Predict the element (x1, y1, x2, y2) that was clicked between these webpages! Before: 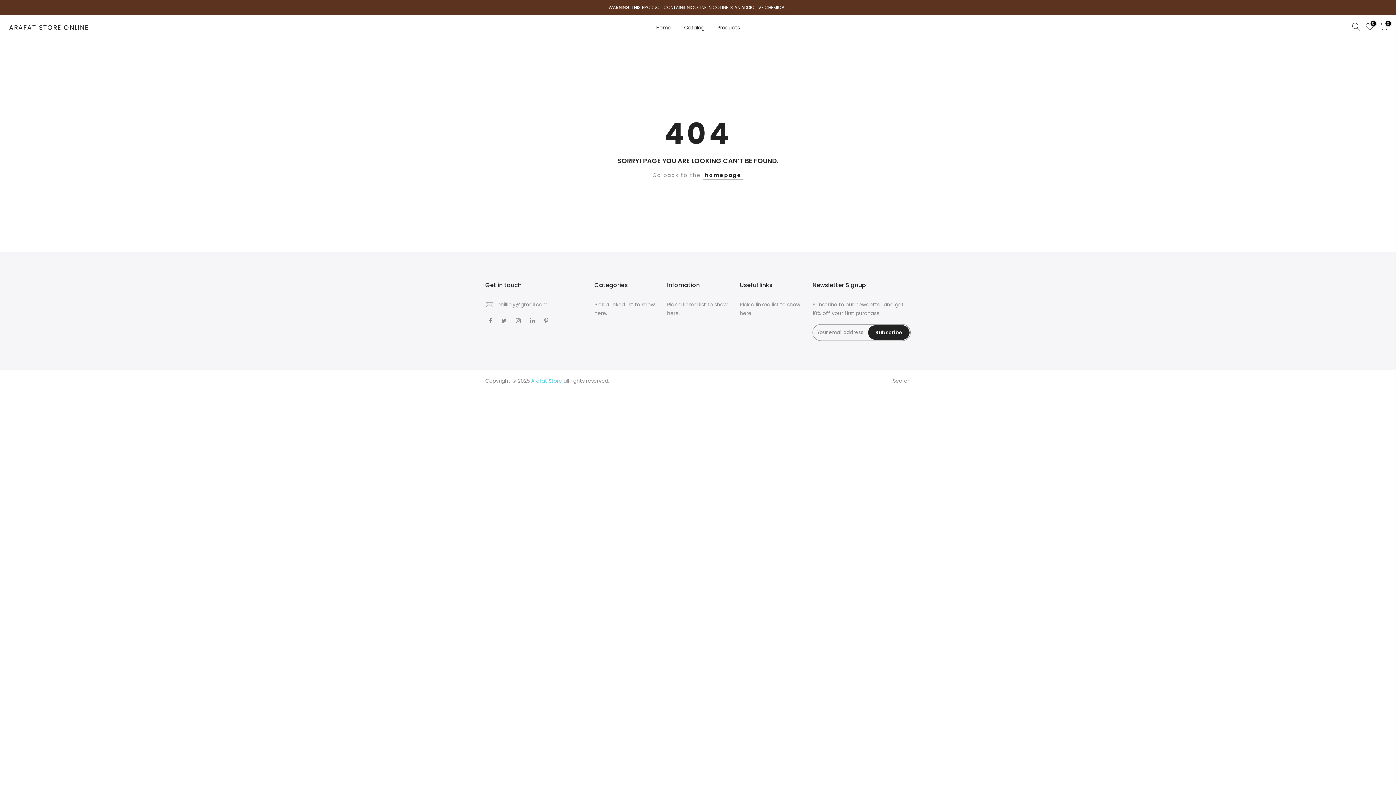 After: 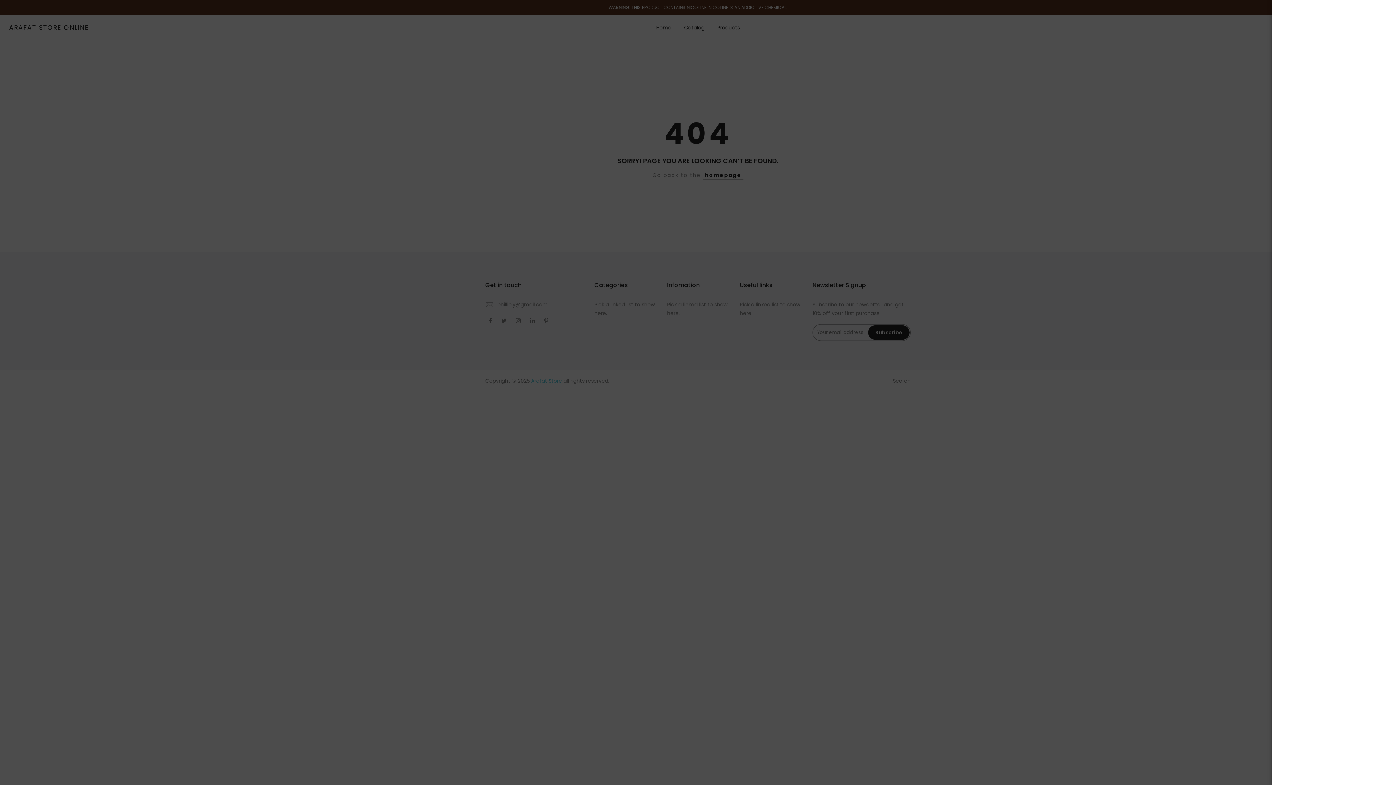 Action: bbox: (1349, 22, 1363, 32)